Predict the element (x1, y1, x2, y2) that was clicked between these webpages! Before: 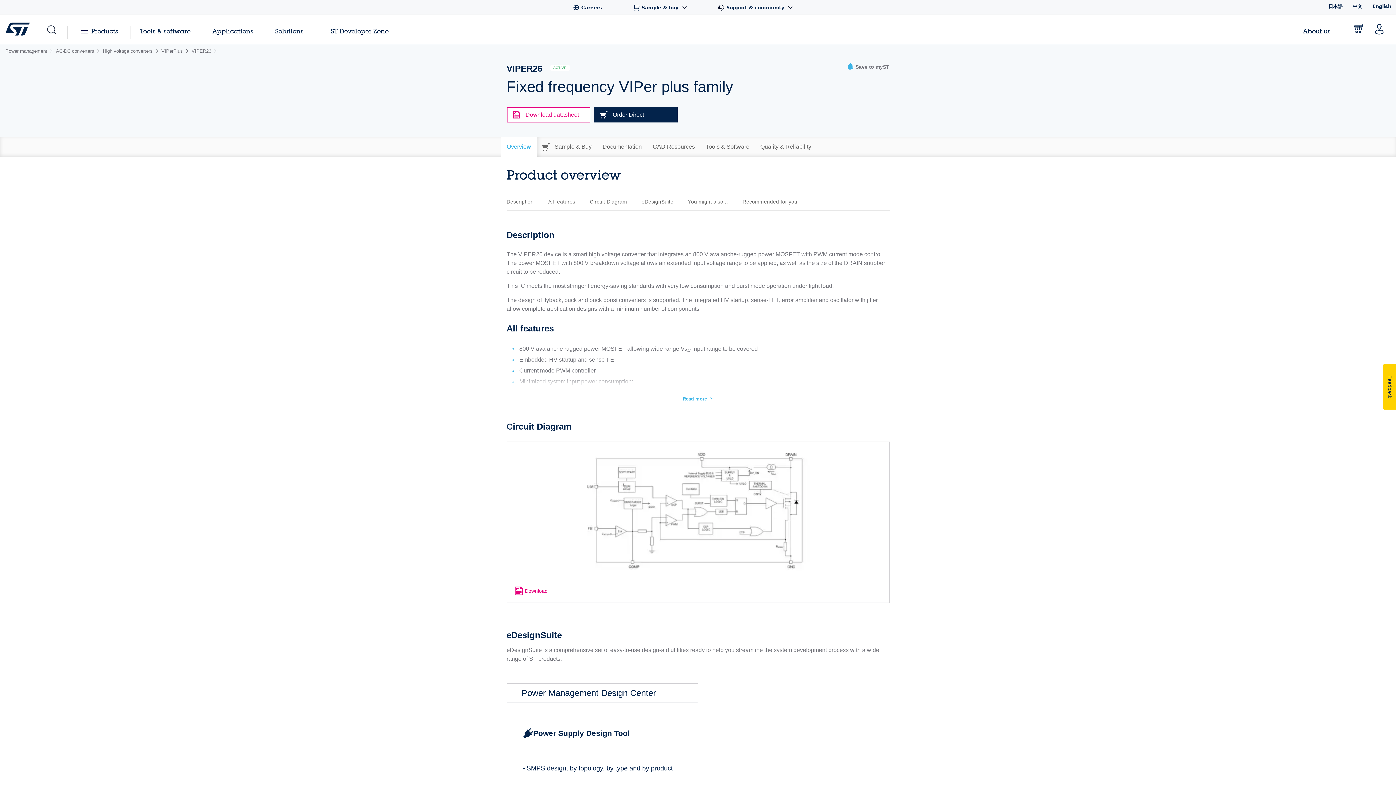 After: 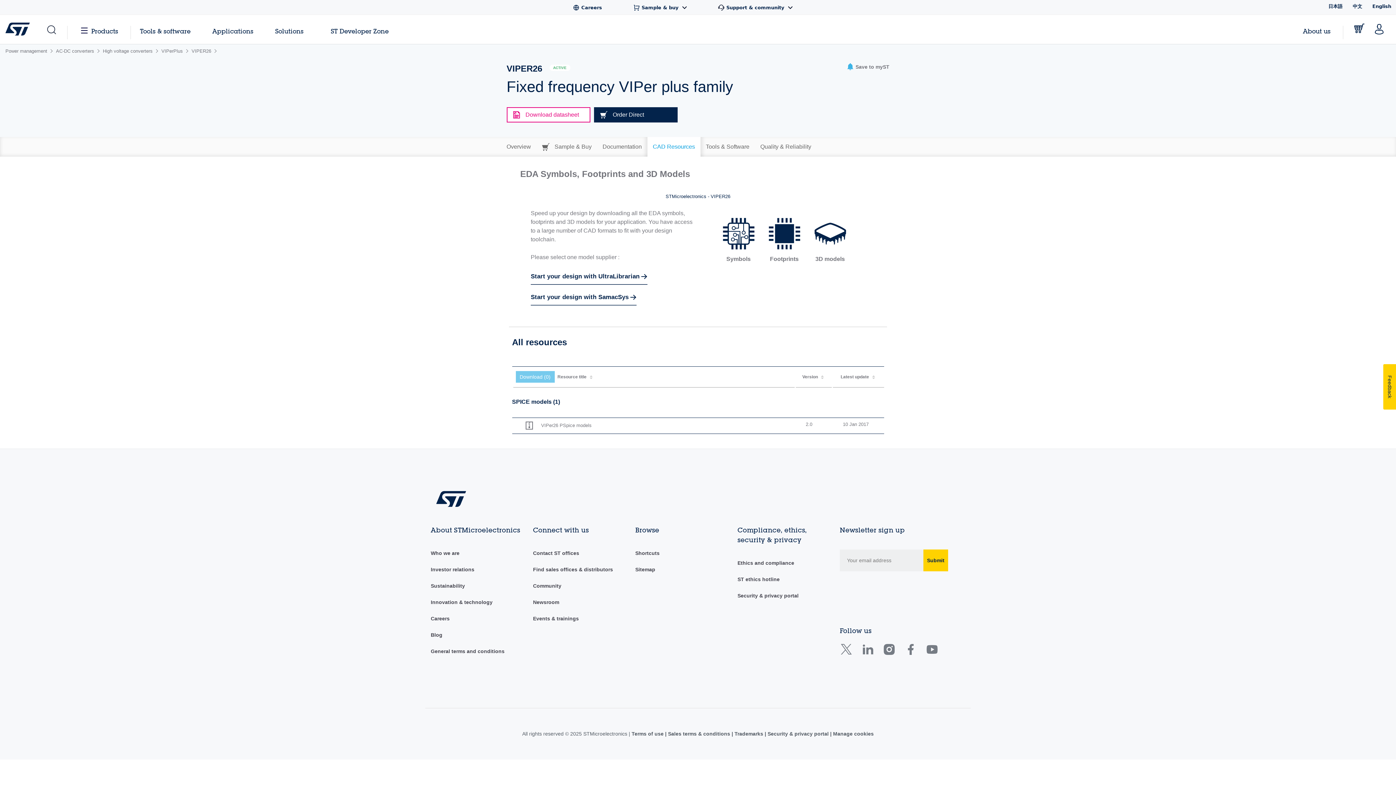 Action: bbox: (647, 137, 700, 156) label: CAD Resources